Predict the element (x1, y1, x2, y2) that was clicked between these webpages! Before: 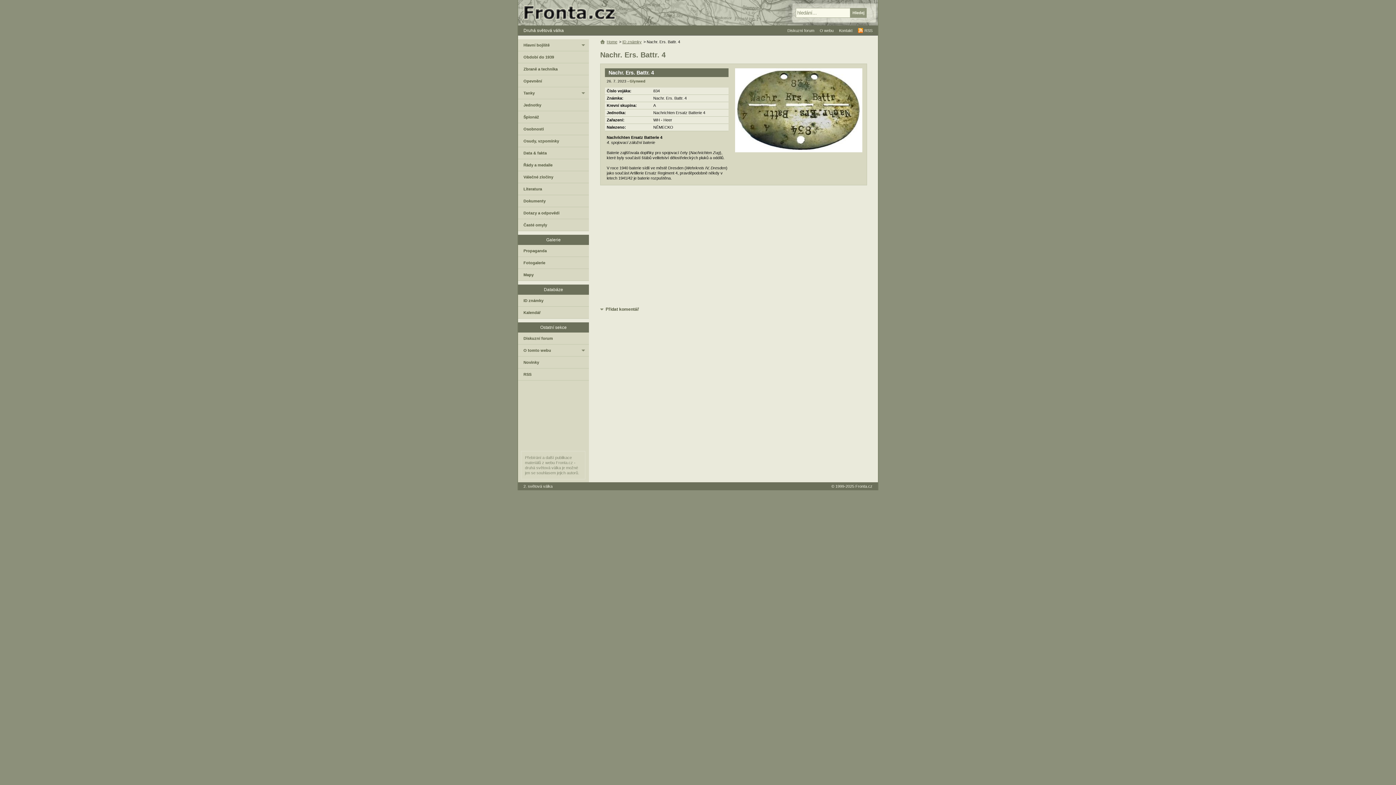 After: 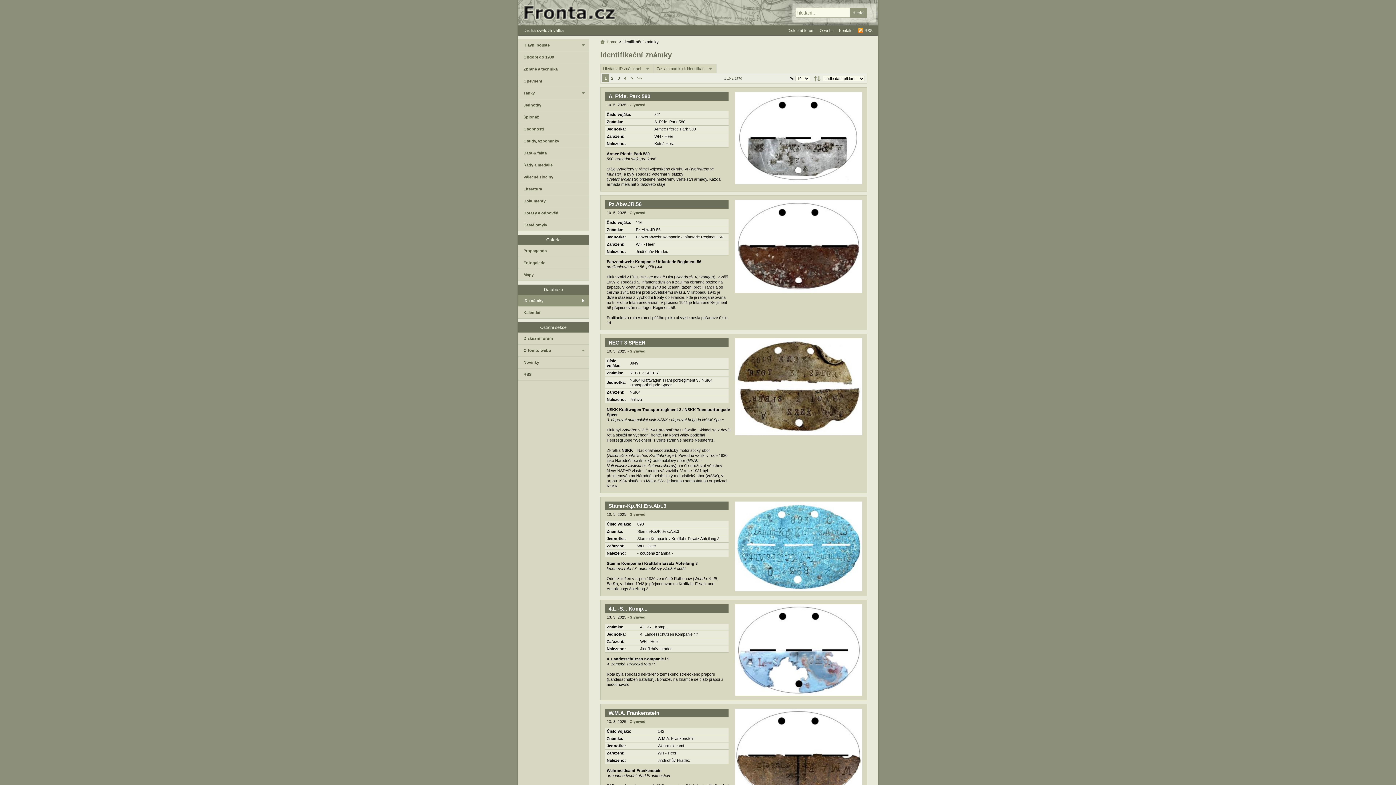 Action: label: ID známky bbox: (622, 39, 641, 44)